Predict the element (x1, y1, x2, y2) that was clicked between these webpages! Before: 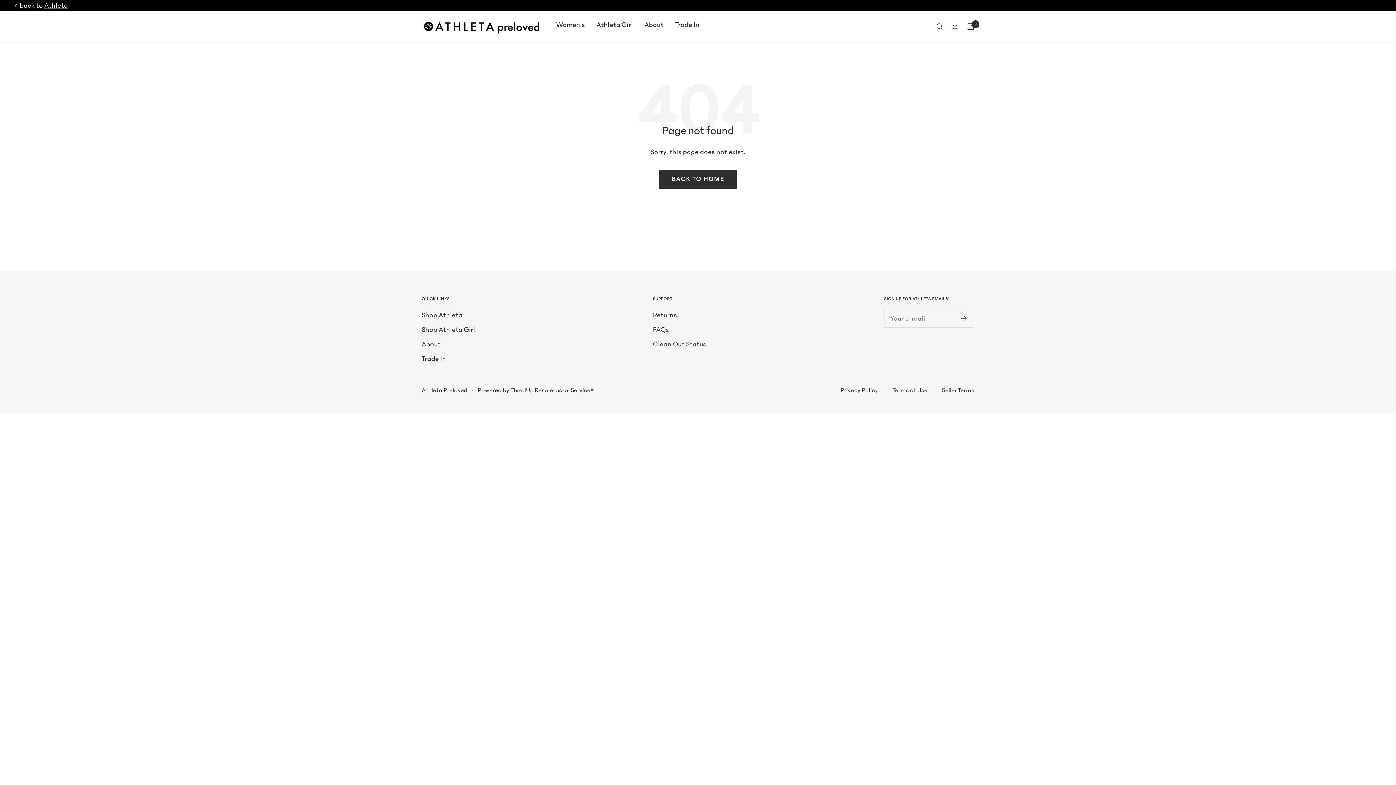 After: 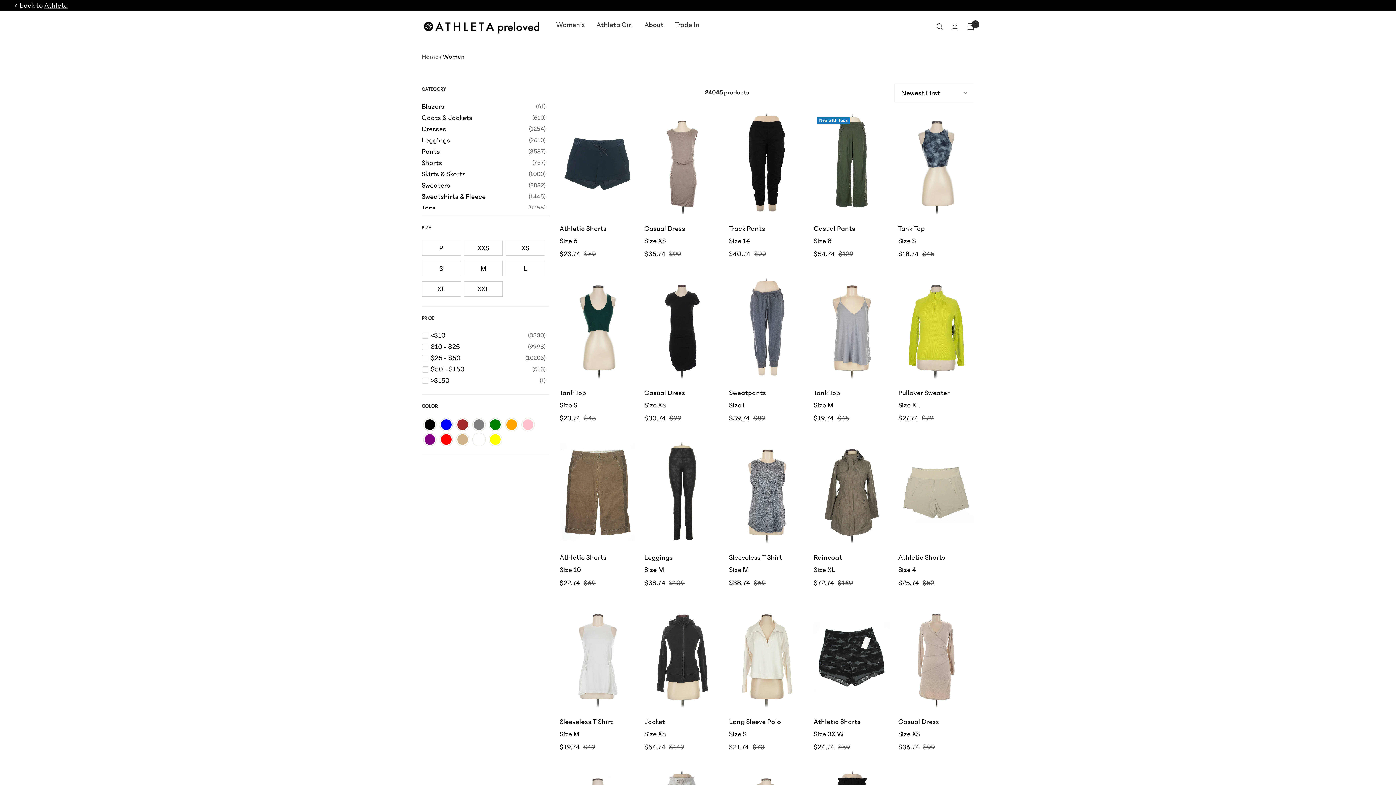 Action: bbox: (421, 308, 462, 321) label: Shop Athleta